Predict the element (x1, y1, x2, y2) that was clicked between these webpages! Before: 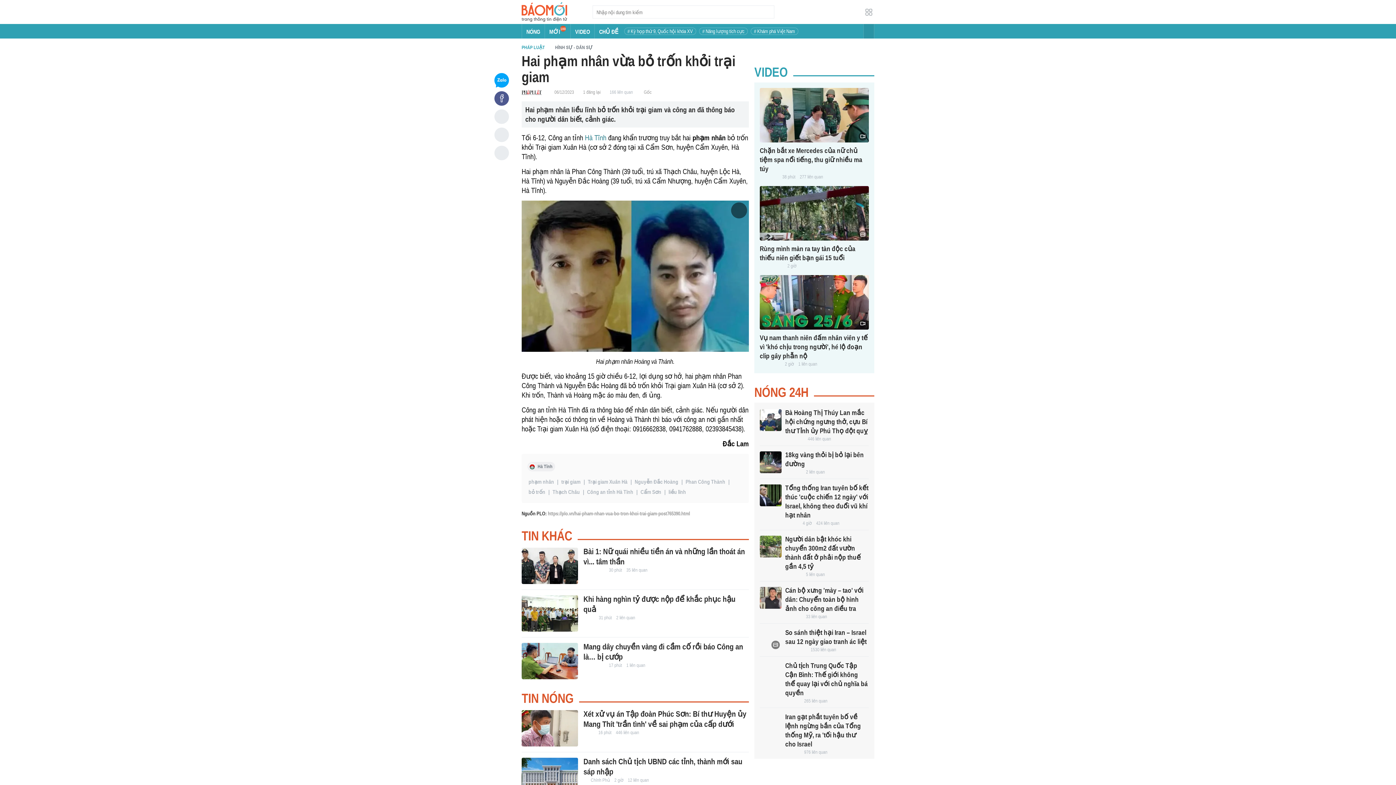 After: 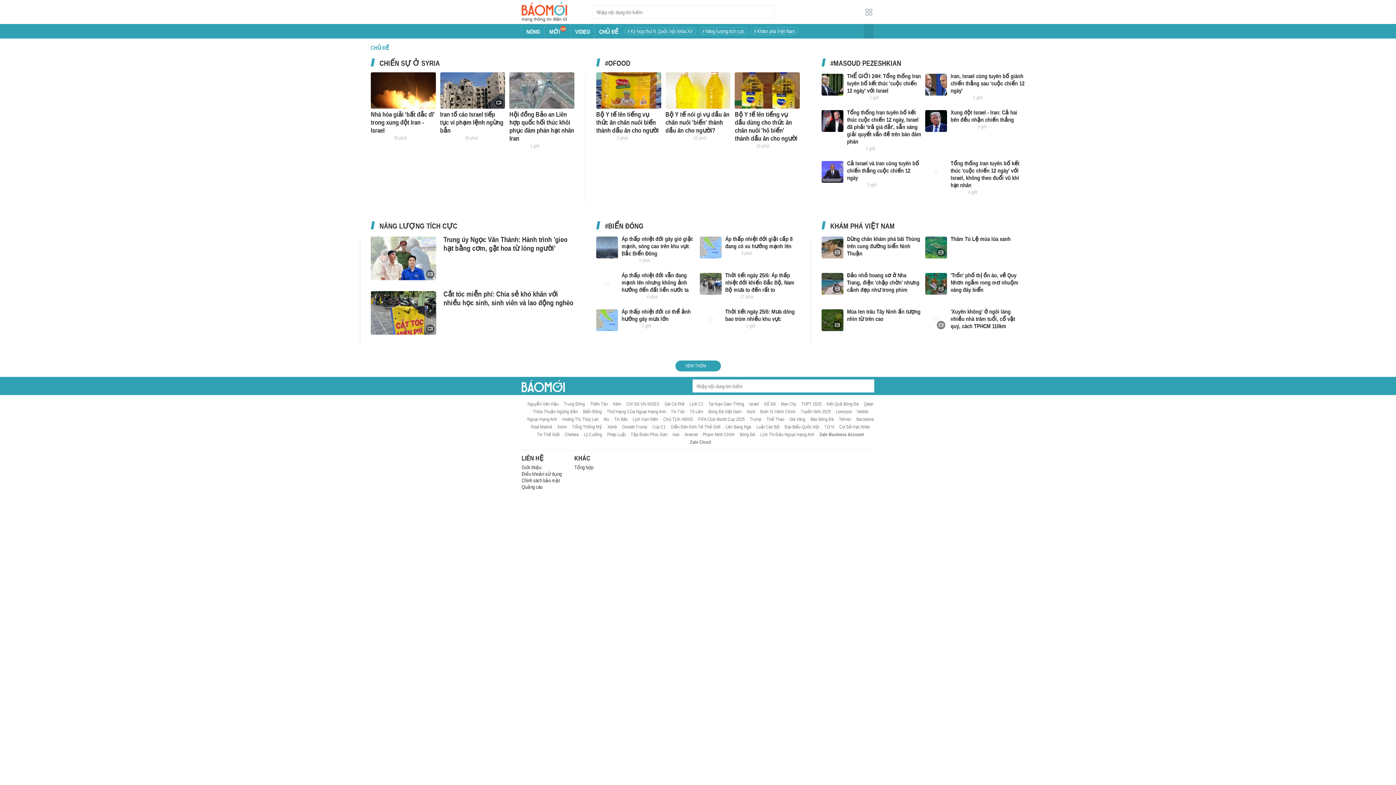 Action: label: CHỦ ĐỀ bbox: (594, 24, 622, 38)